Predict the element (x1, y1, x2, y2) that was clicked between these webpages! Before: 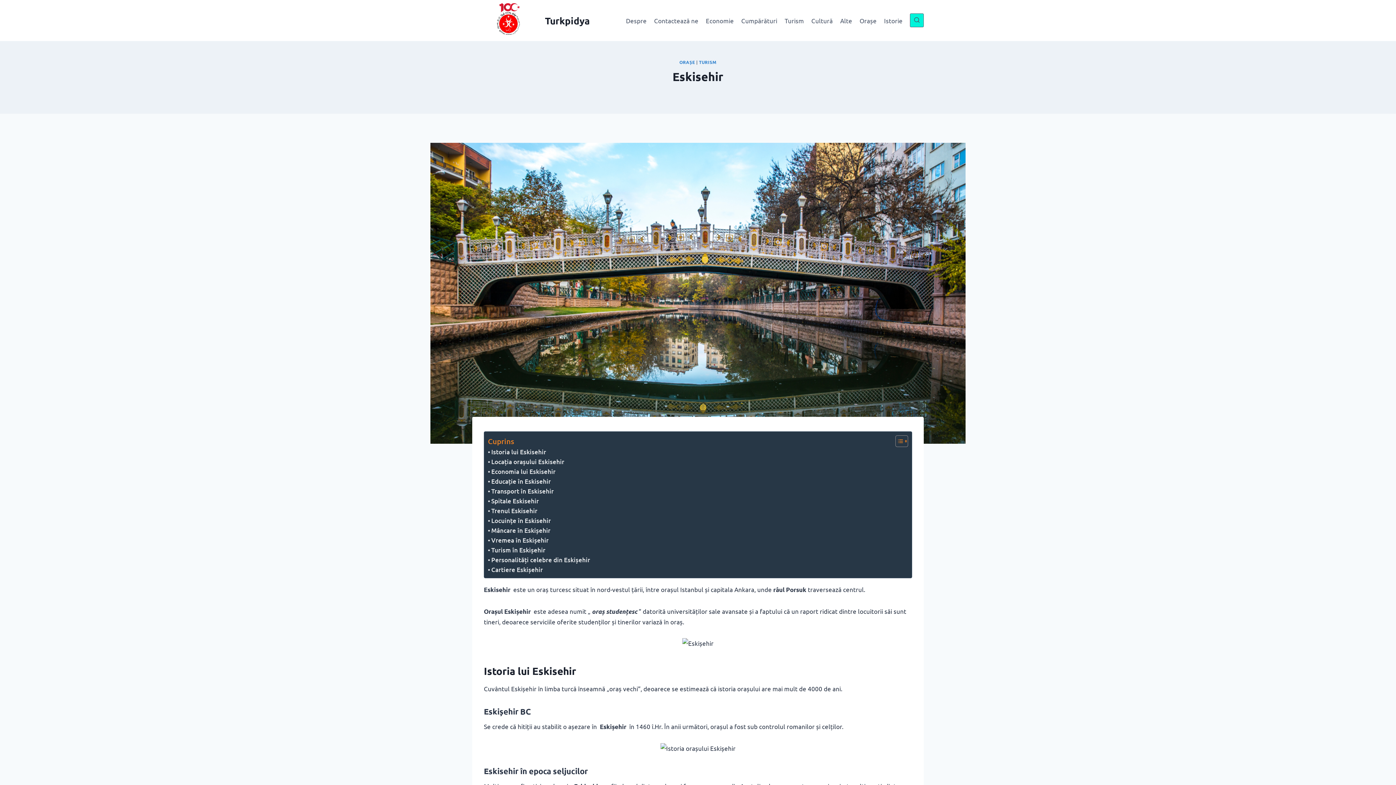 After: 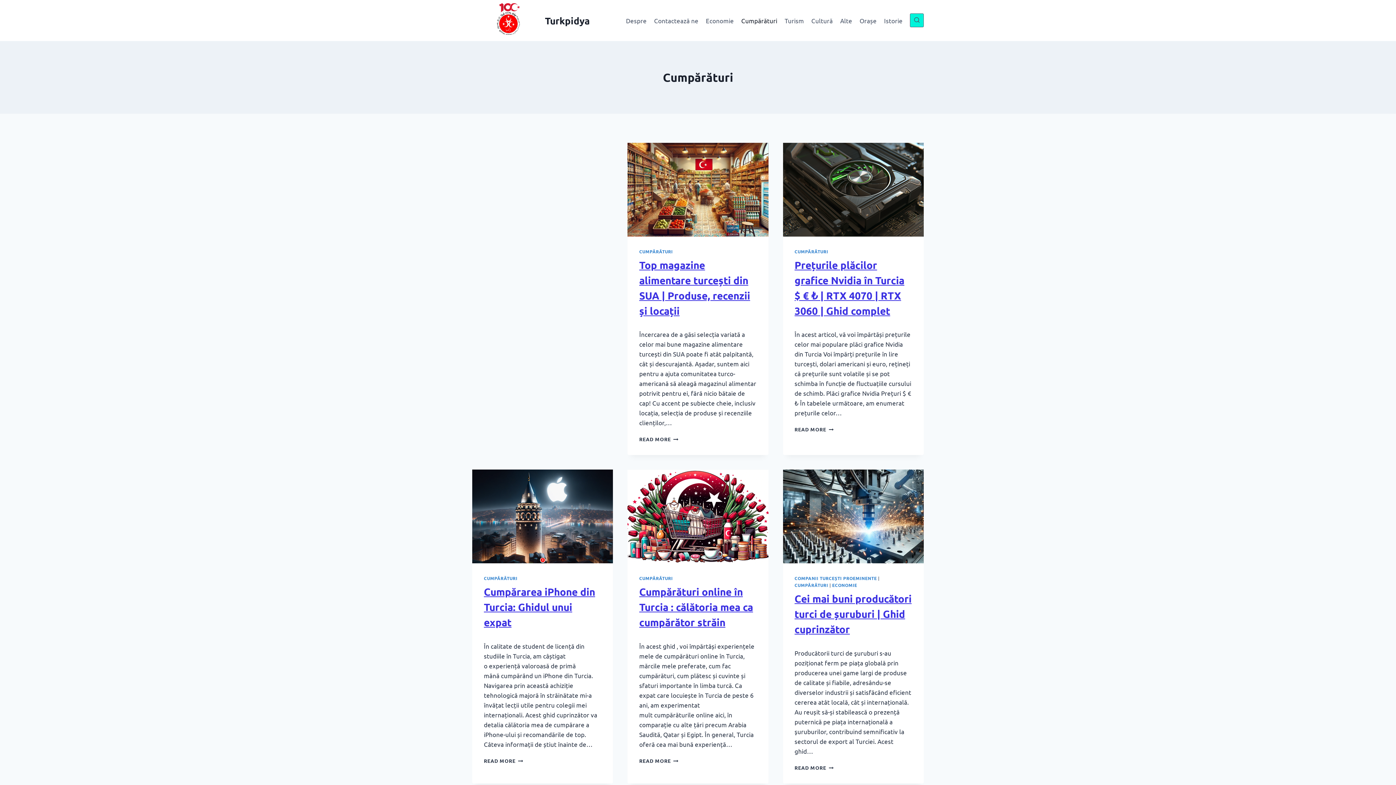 Action: bbox: (737, 11, 781, 29) label: Cumpărături